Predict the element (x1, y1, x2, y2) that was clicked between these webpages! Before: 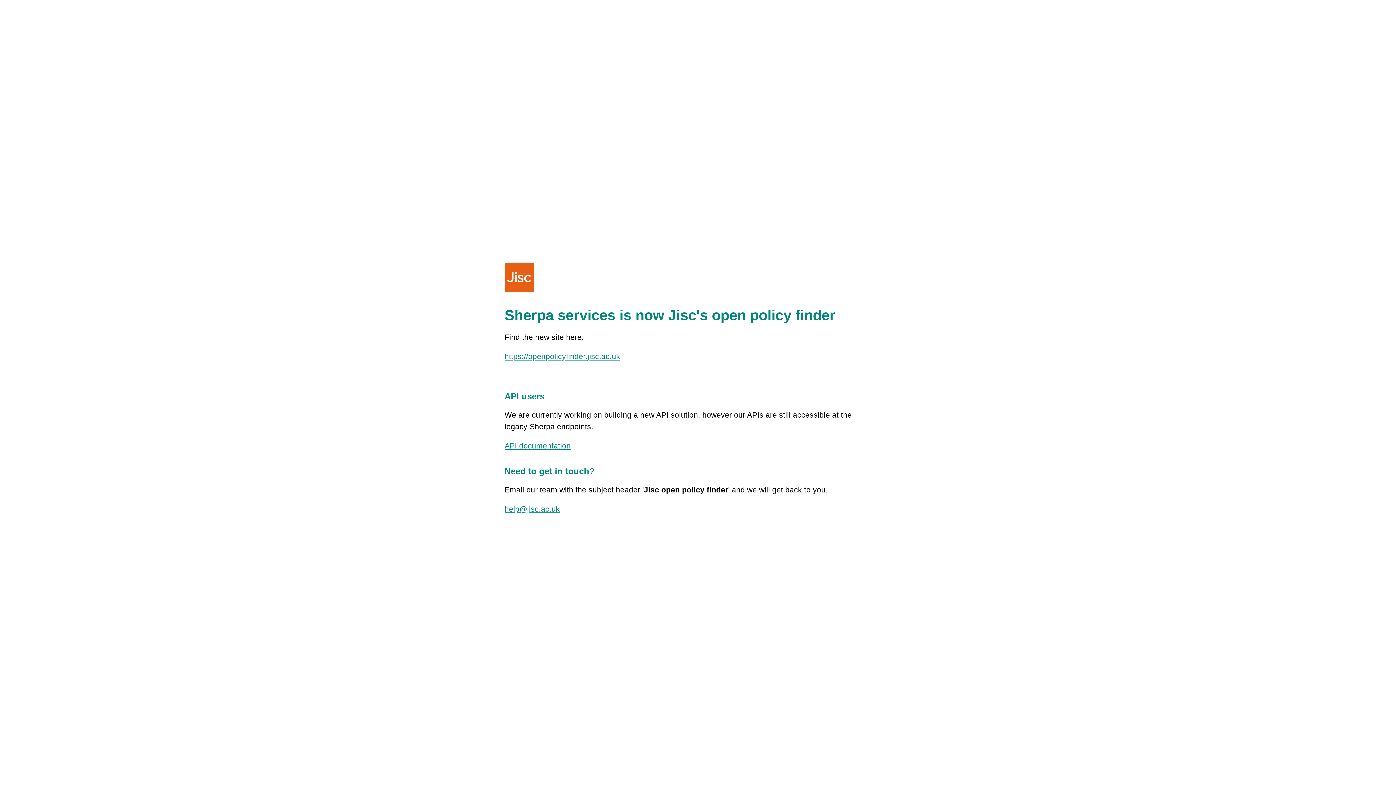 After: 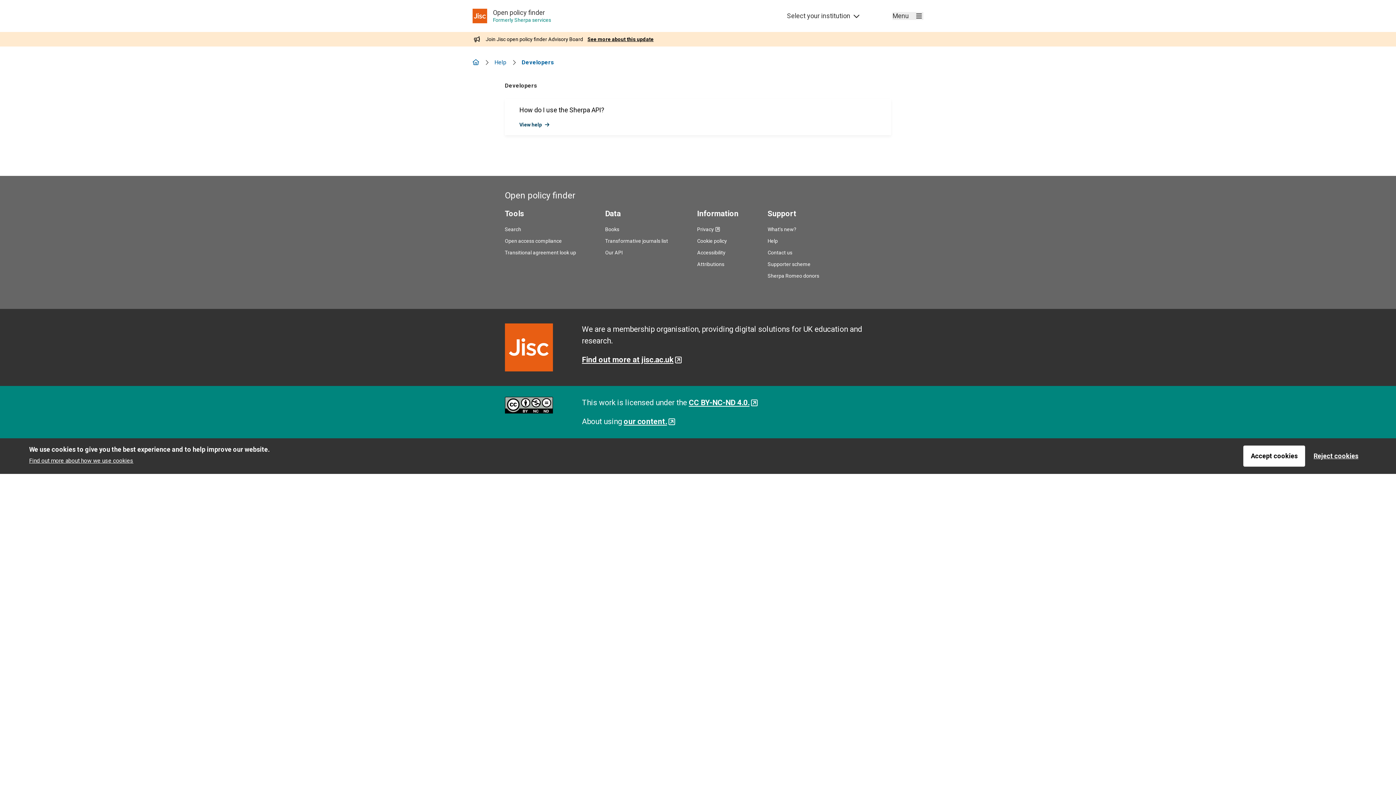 Action: bbox: (504, 441, 570, 450) label: API documentation